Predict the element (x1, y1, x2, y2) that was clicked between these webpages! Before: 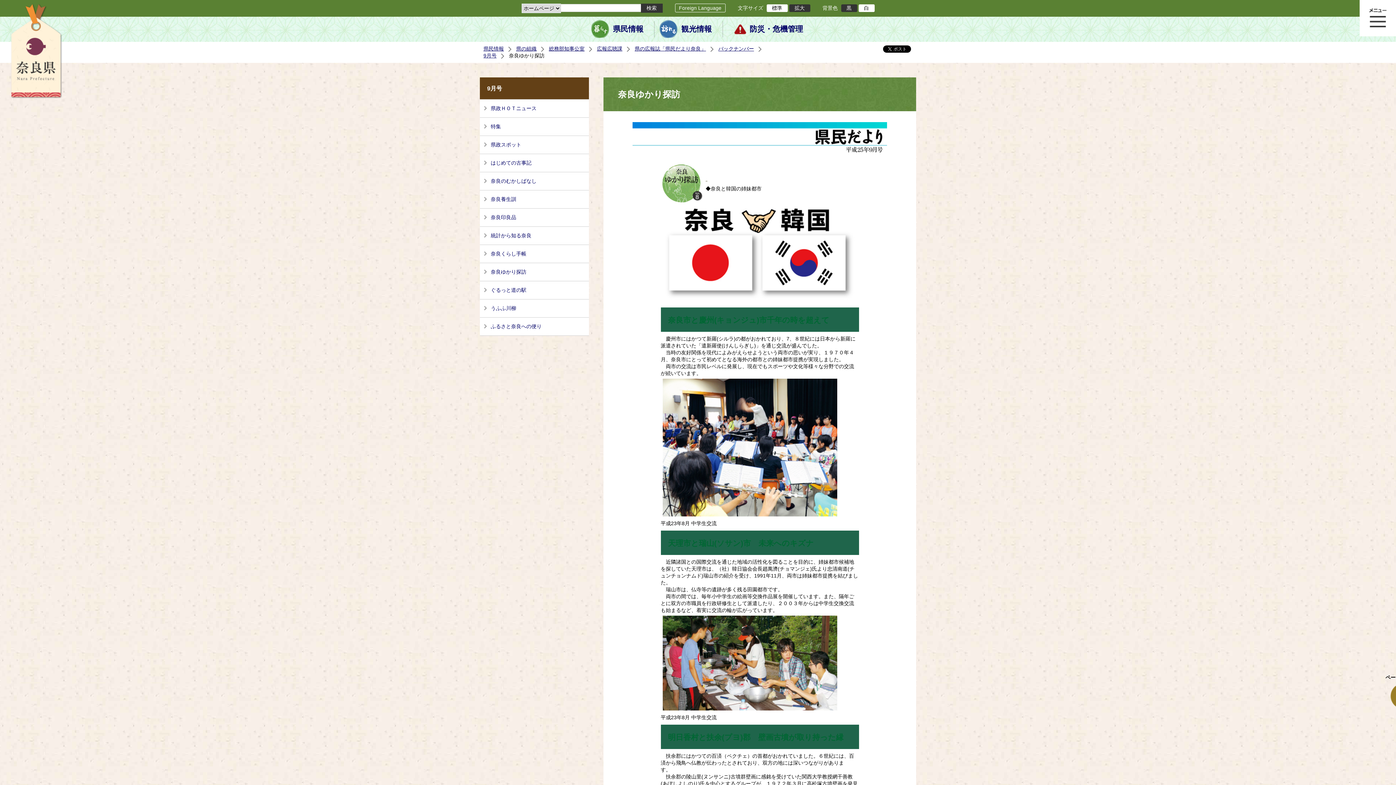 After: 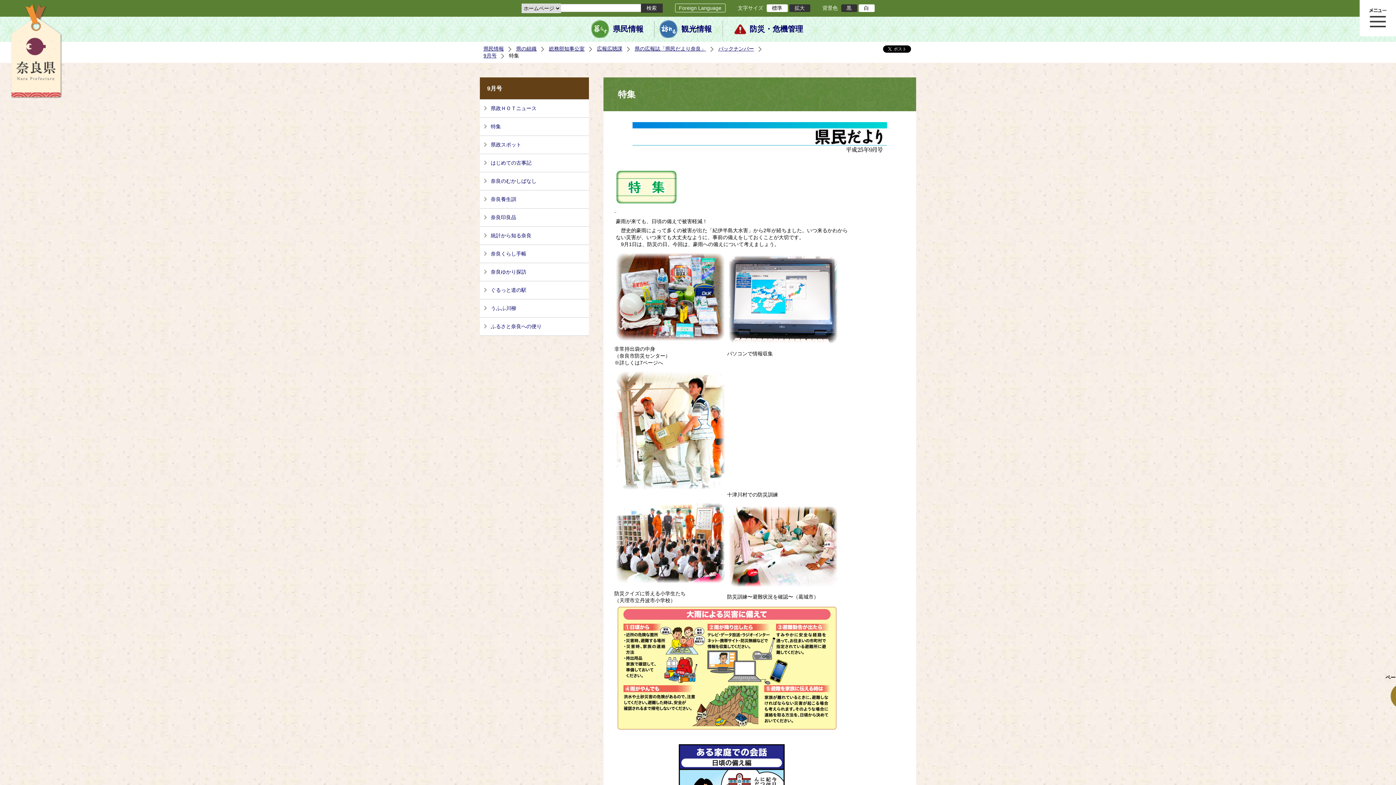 Action: bbox: (480, 117, 589, 135) label: 特集